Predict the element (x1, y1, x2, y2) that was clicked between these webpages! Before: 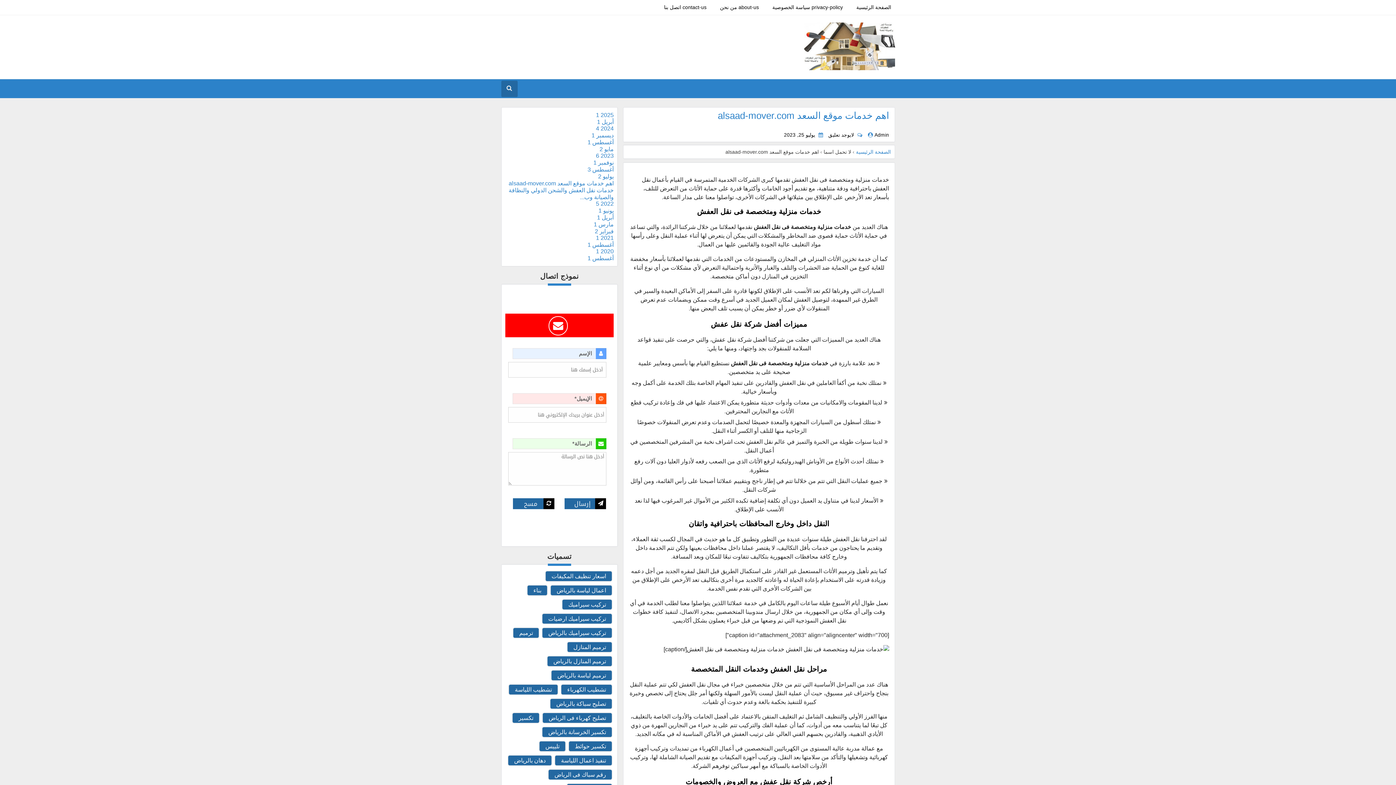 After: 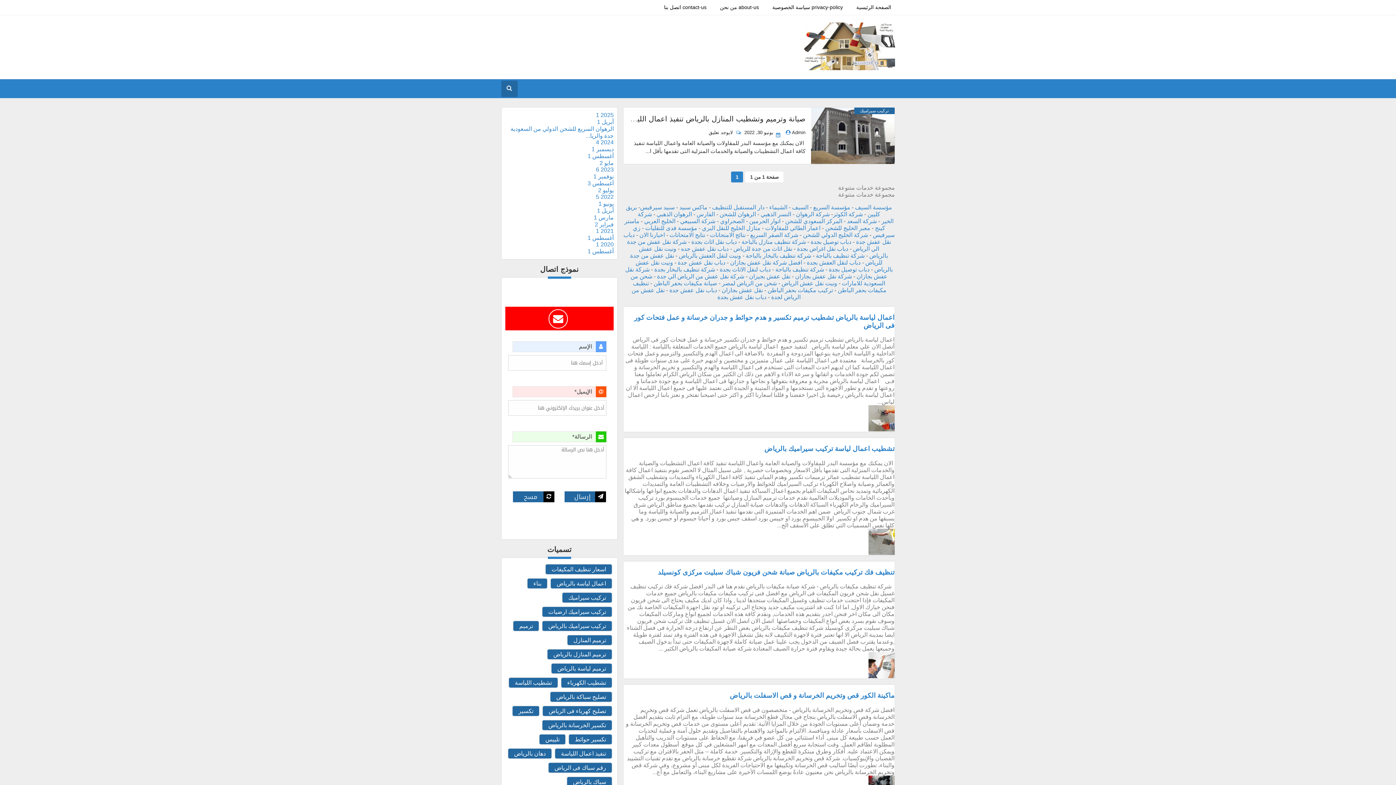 Action: bbox: (508, 684, 558, 695) label: تشطيب اللياسة